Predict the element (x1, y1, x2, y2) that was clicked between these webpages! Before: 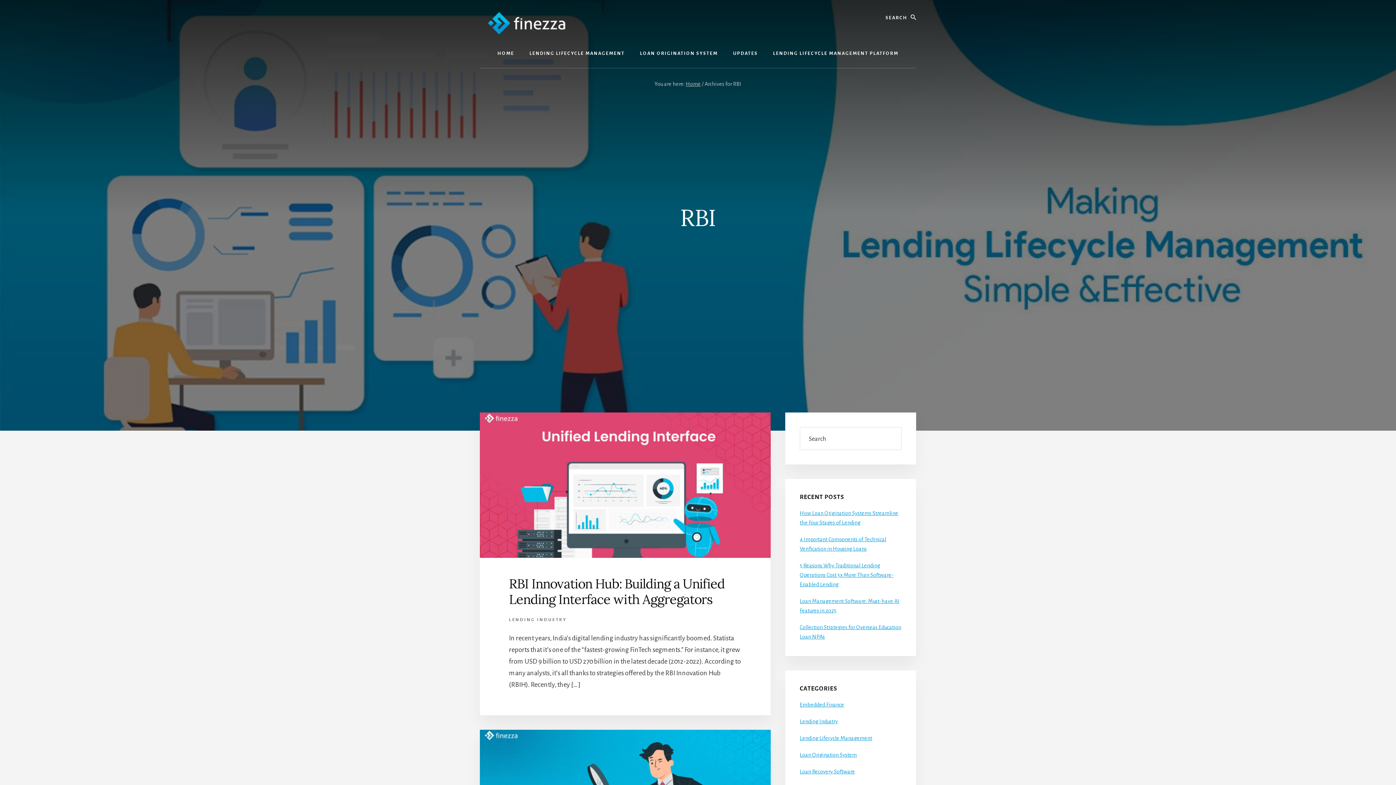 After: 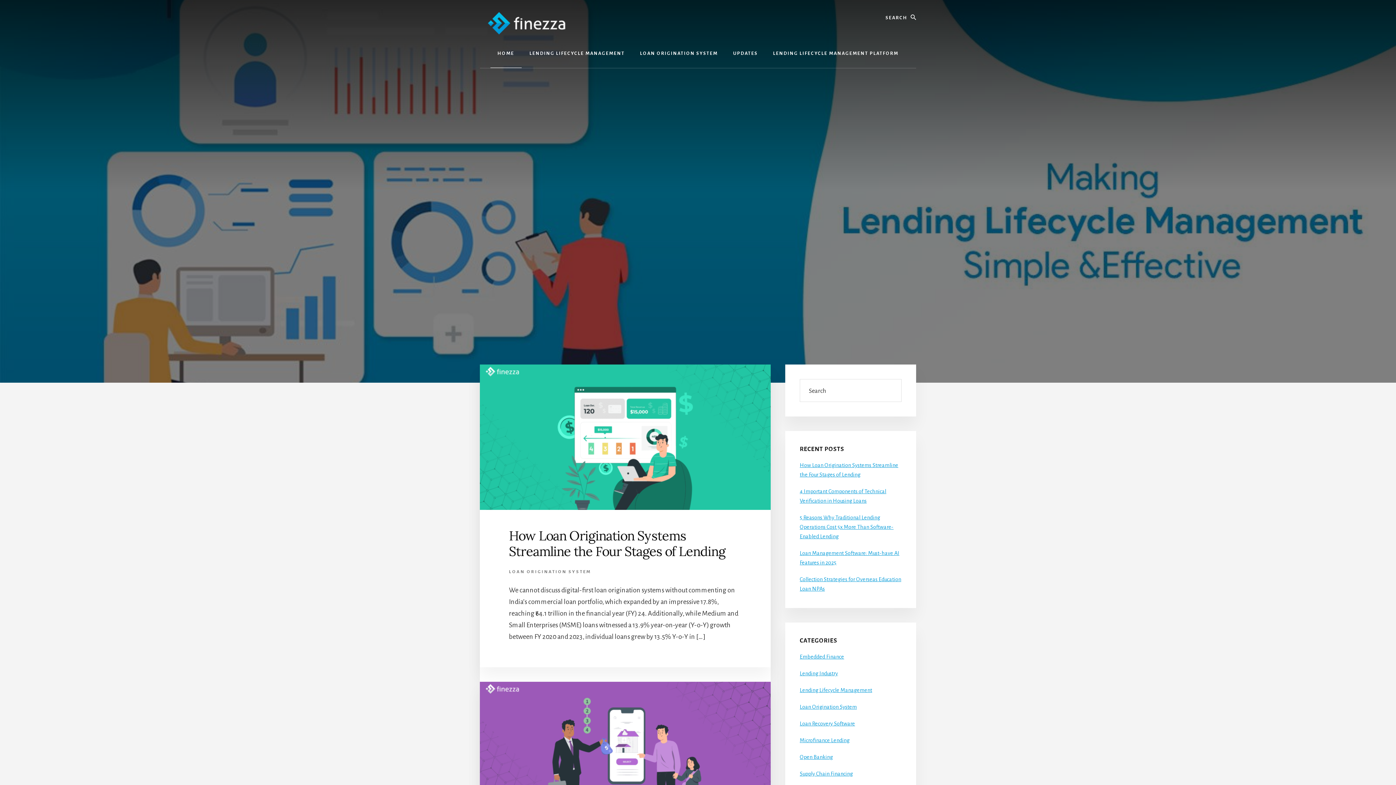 Action: label: HOME bbox: (490, 39, 521, 68)